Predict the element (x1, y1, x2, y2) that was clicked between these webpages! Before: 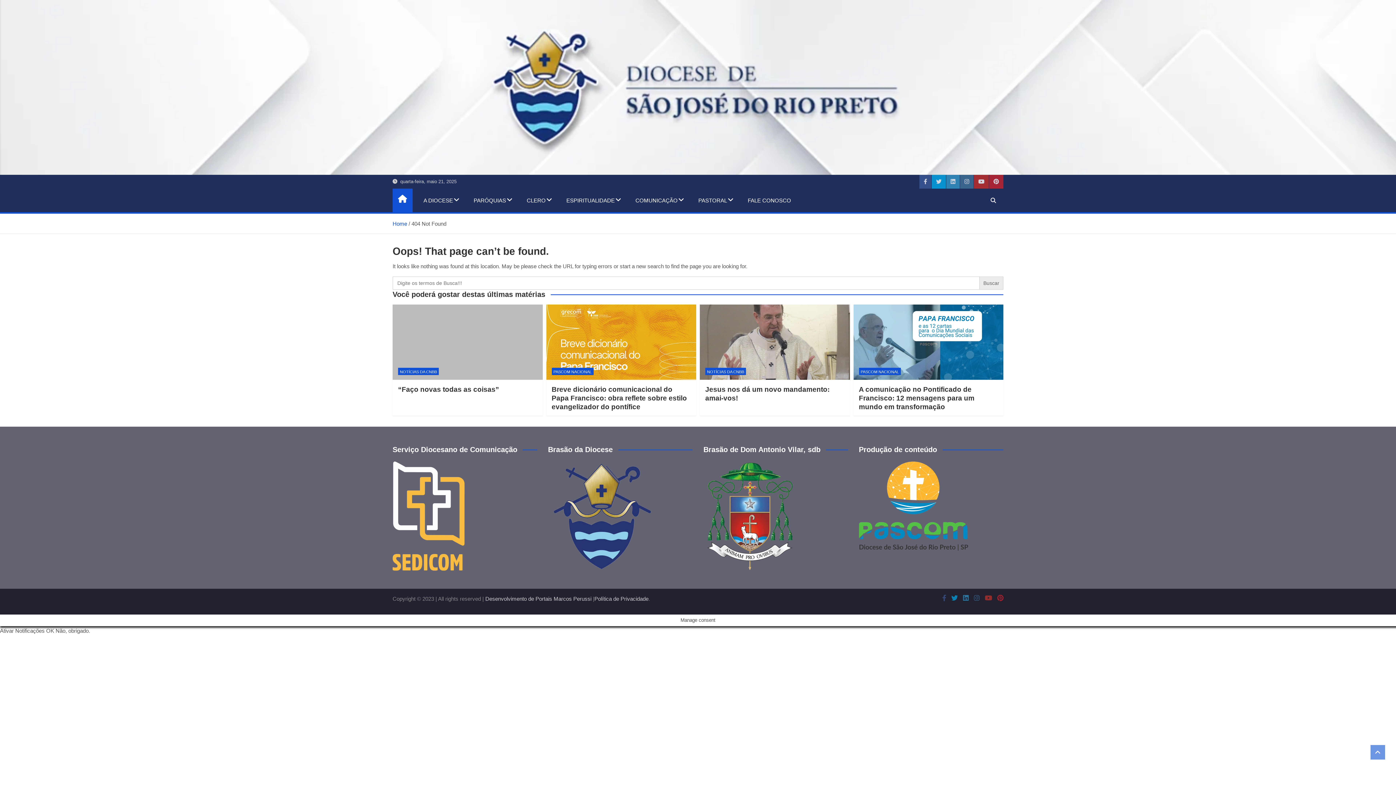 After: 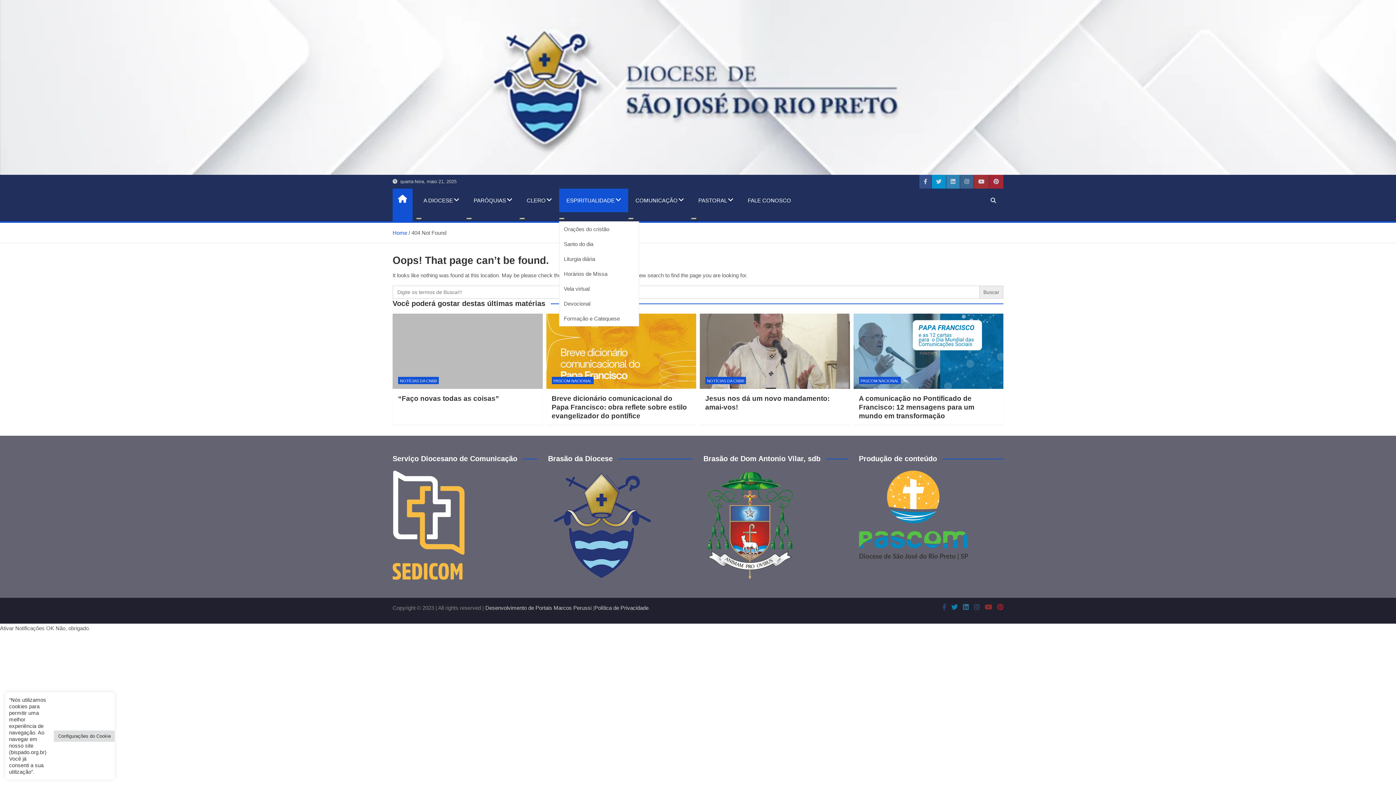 Action: bbox: (559, 188, 628, 212) label: ESPIRITUALIDADE